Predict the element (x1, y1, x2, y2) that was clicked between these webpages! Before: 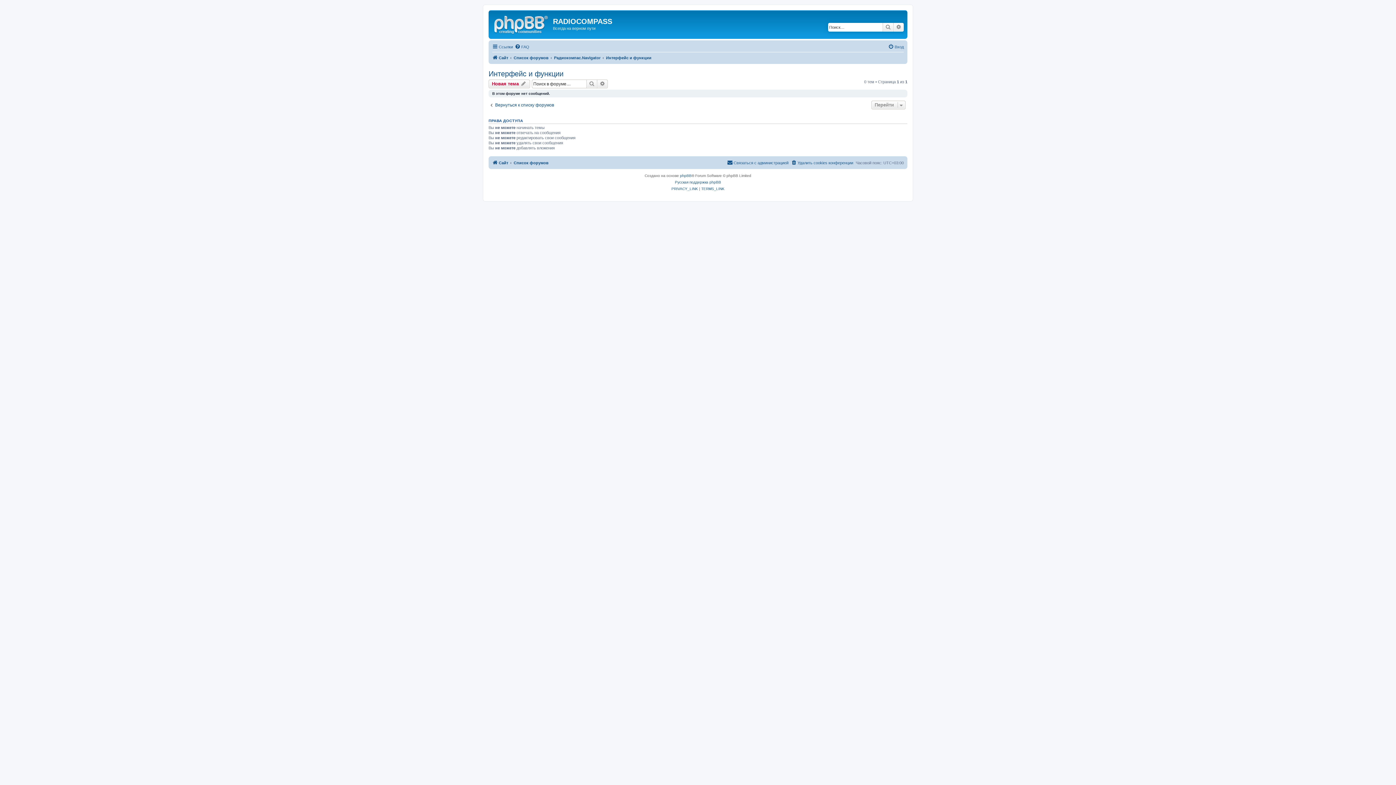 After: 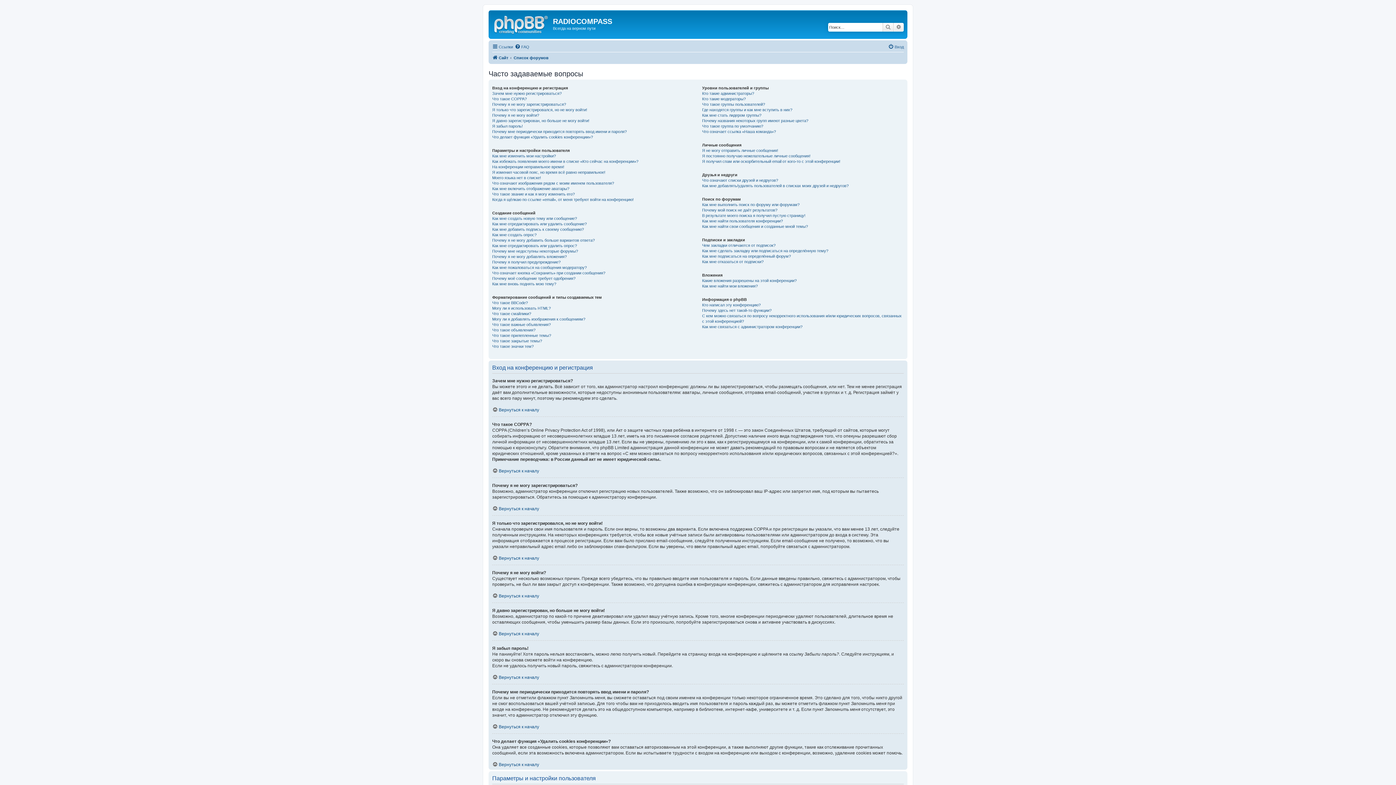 Action: label: FAQ bbox: (514, 42, 529, 51)